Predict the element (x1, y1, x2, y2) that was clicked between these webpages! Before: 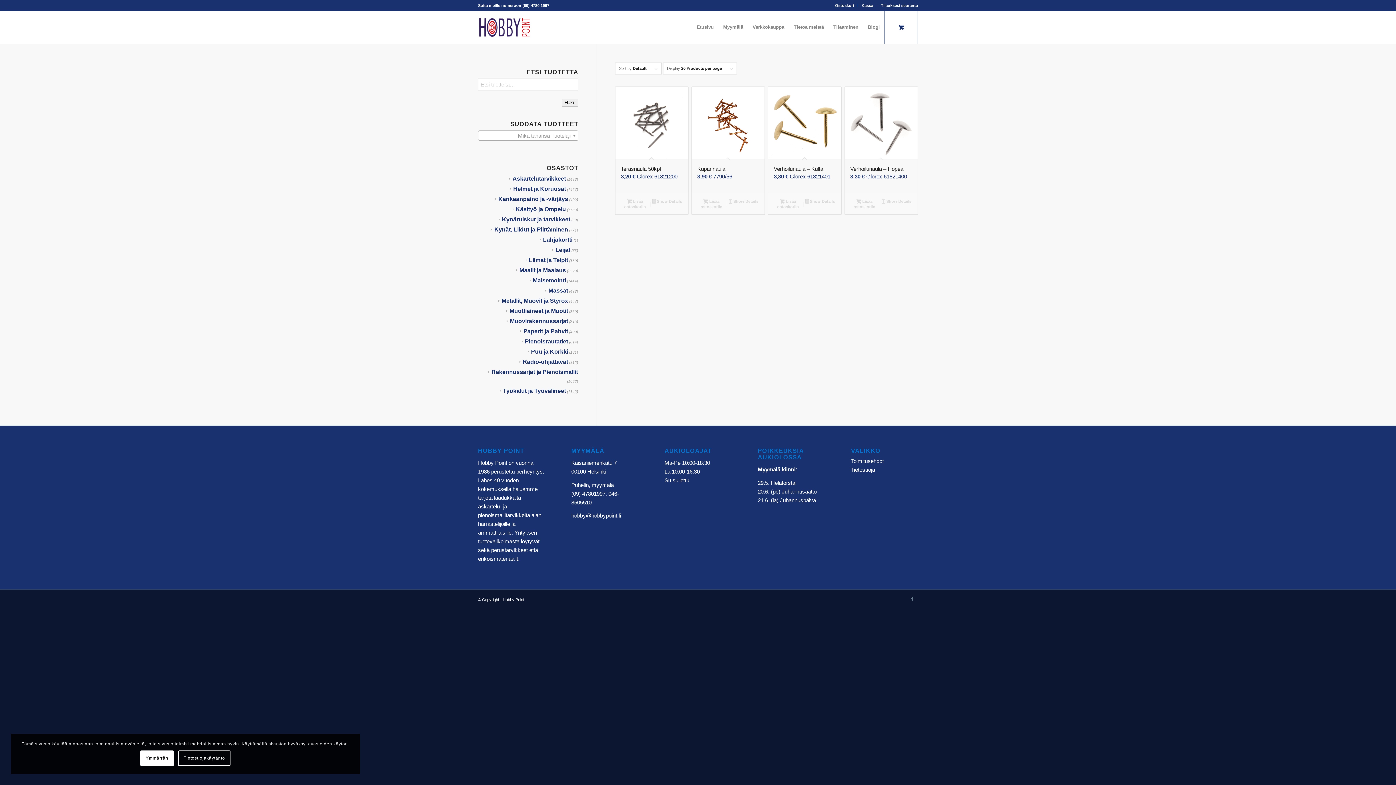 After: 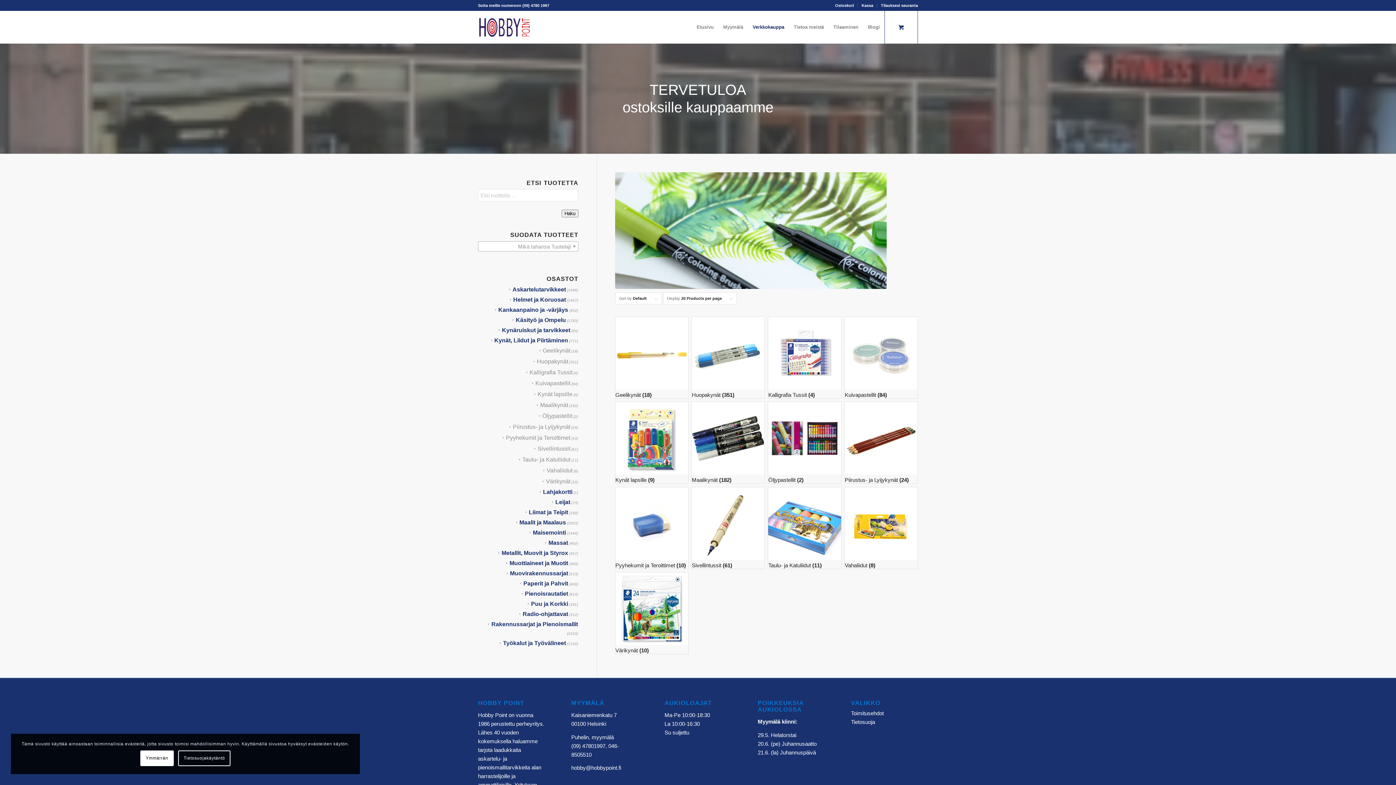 Action: bbox: (491, 226, 568, 232) label: Kynät, Liidut ja Piirtäminen